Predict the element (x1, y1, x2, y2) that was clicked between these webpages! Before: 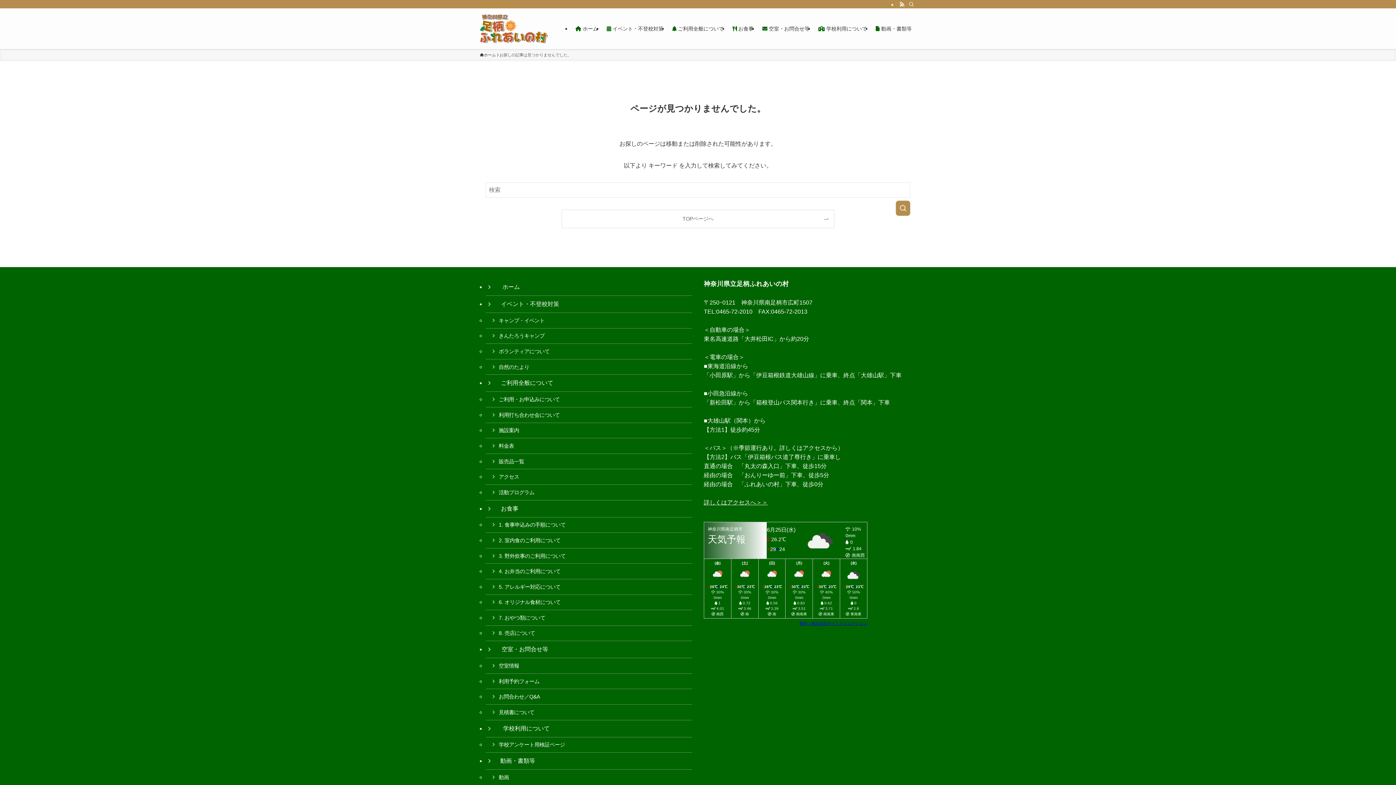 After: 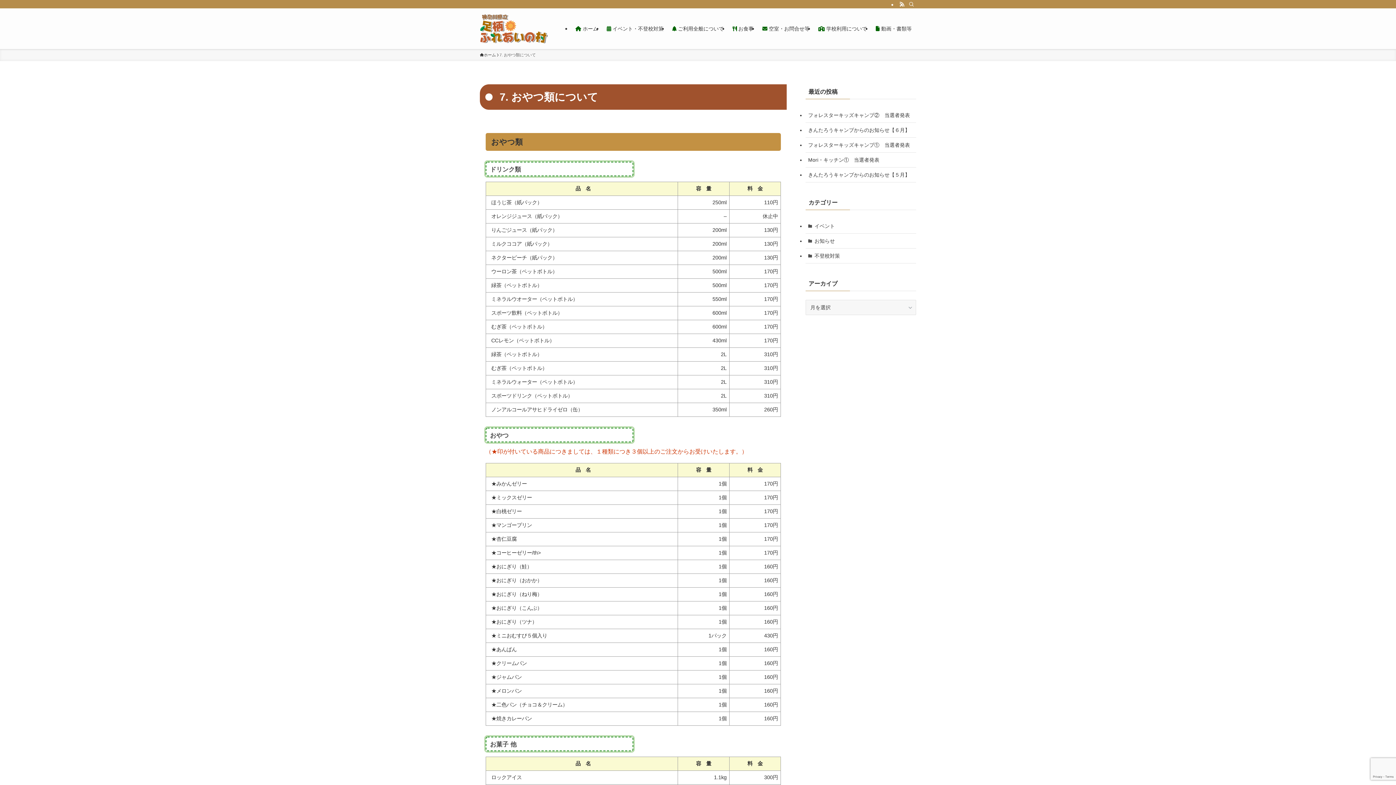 Action: bbox: (485, 610, 692, 626) label: 7. おやつ類について